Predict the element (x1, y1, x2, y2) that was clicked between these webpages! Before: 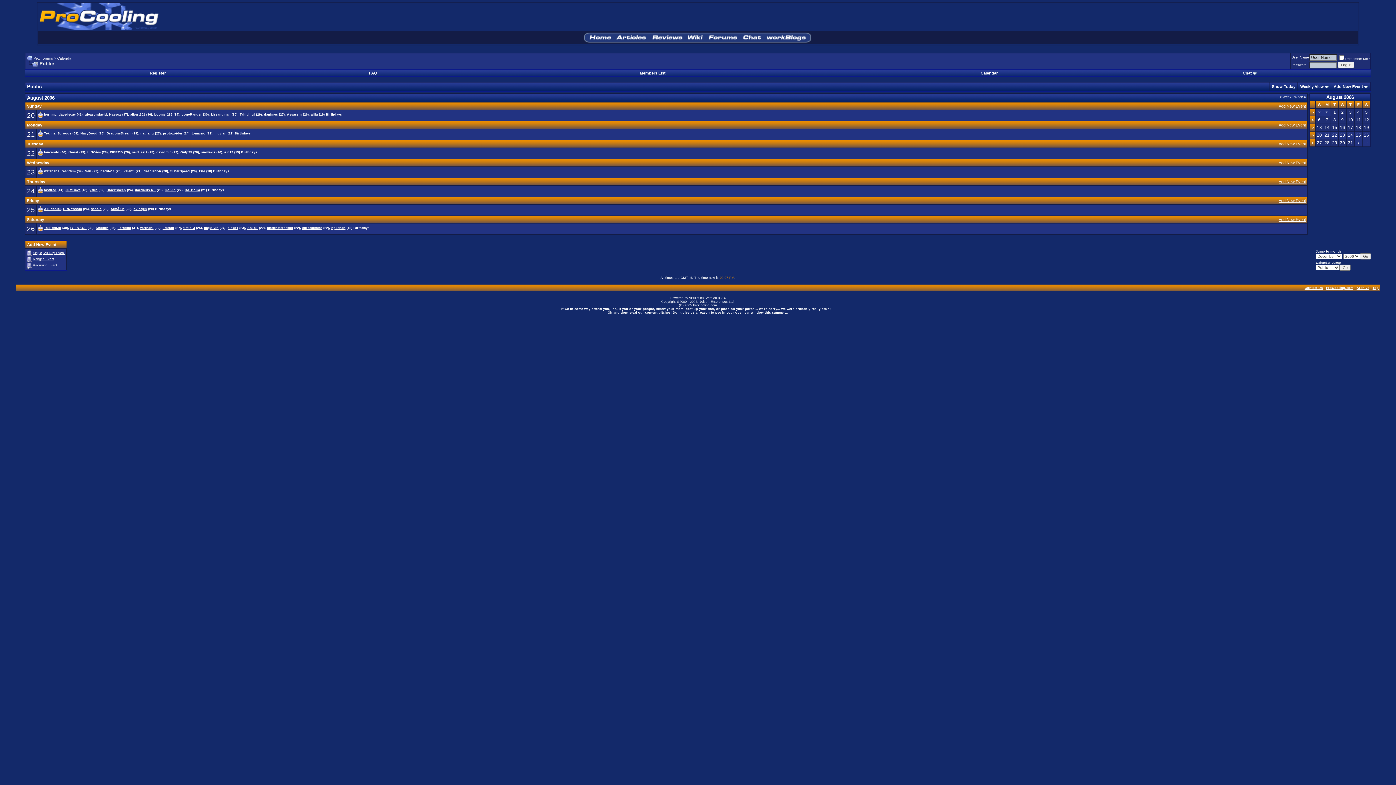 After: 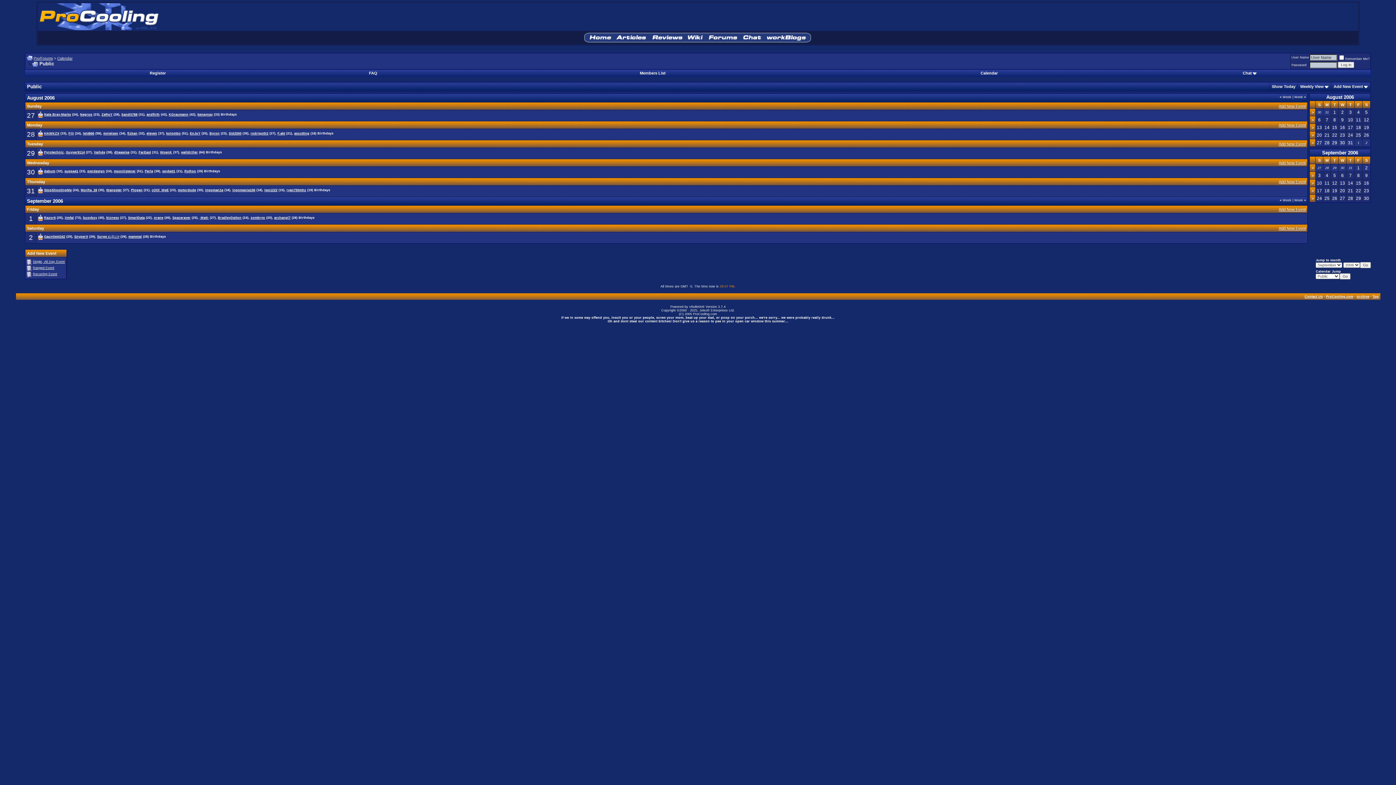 Action: bbox: (1311, 140, 1314, 145) label: >